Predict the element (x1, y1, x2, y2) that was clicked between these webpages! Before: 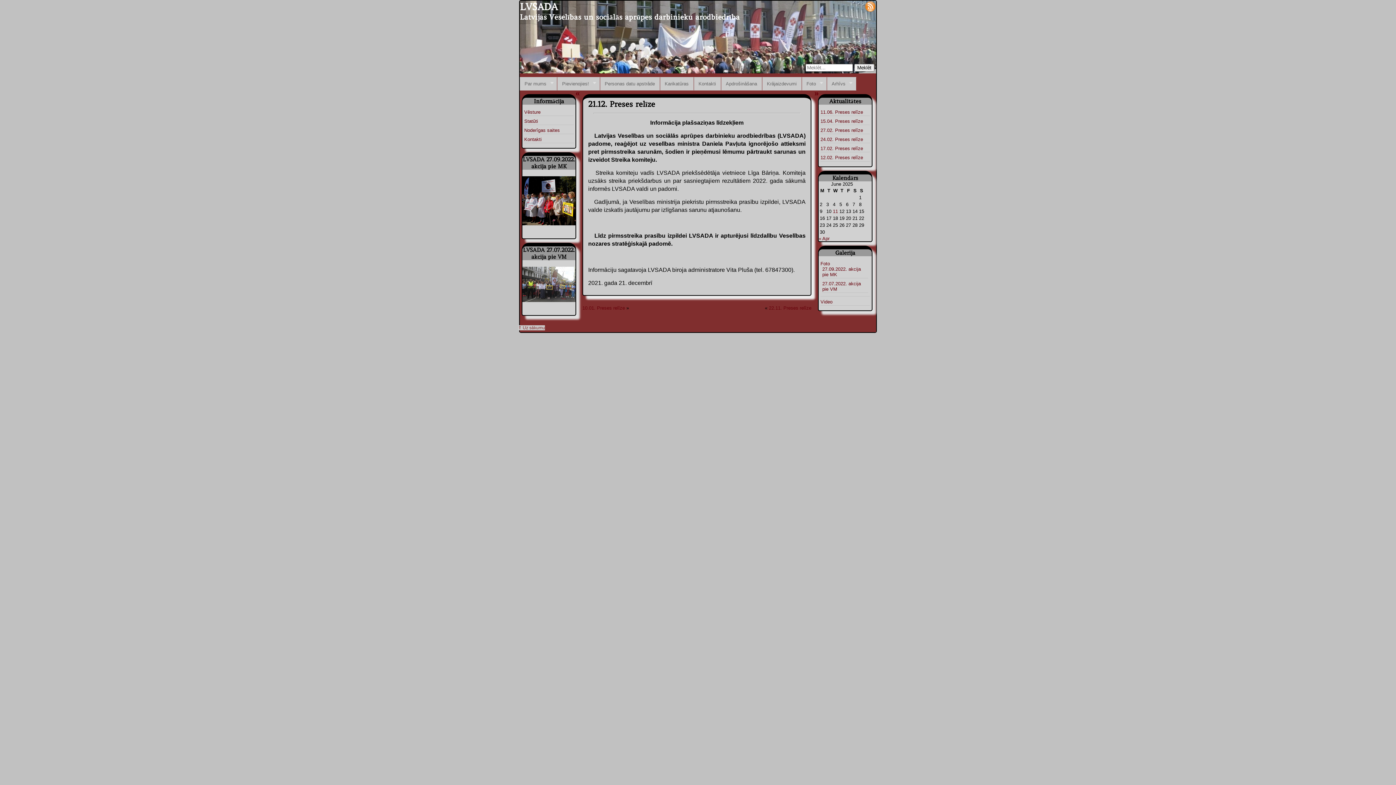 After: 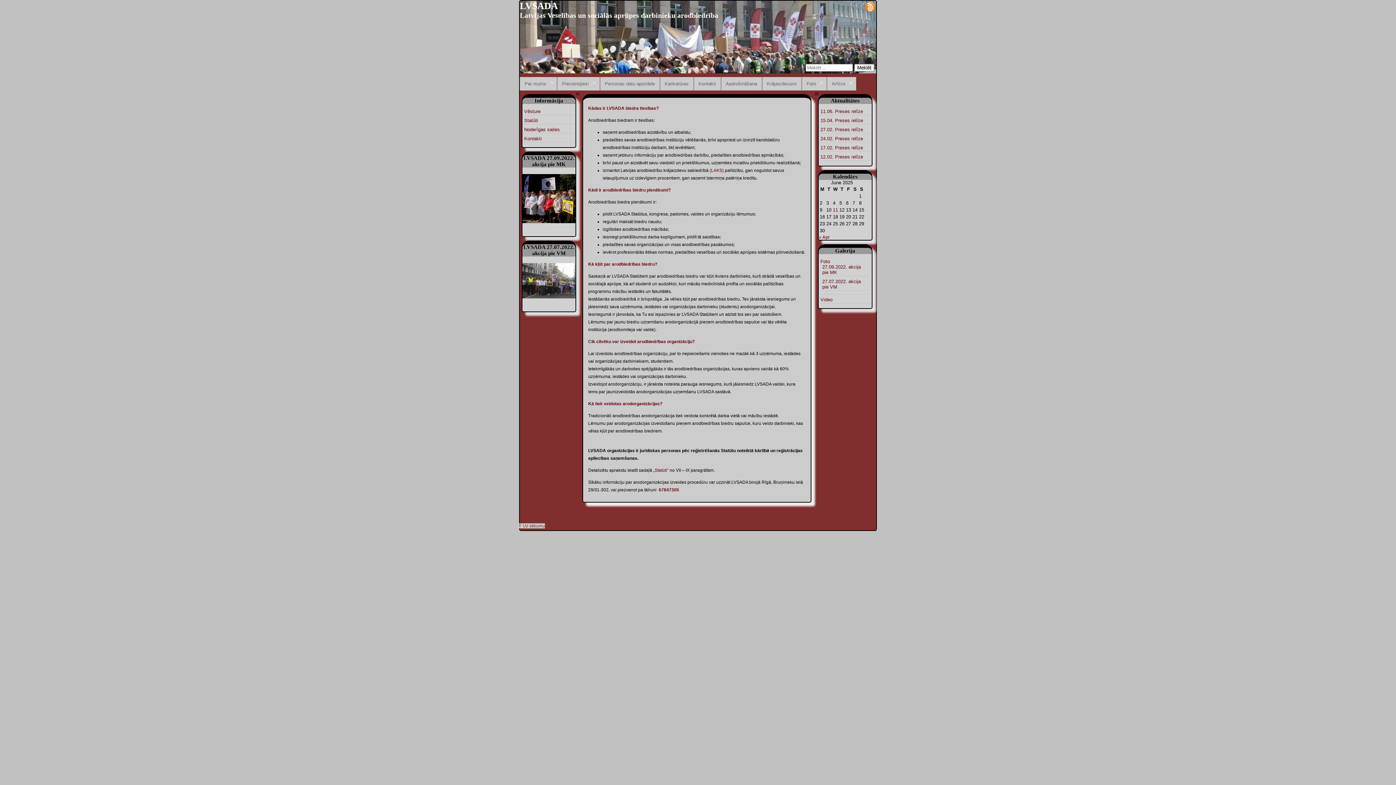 Action: bbox: (557, 77, 599, 90) label: Pievienojies!
»